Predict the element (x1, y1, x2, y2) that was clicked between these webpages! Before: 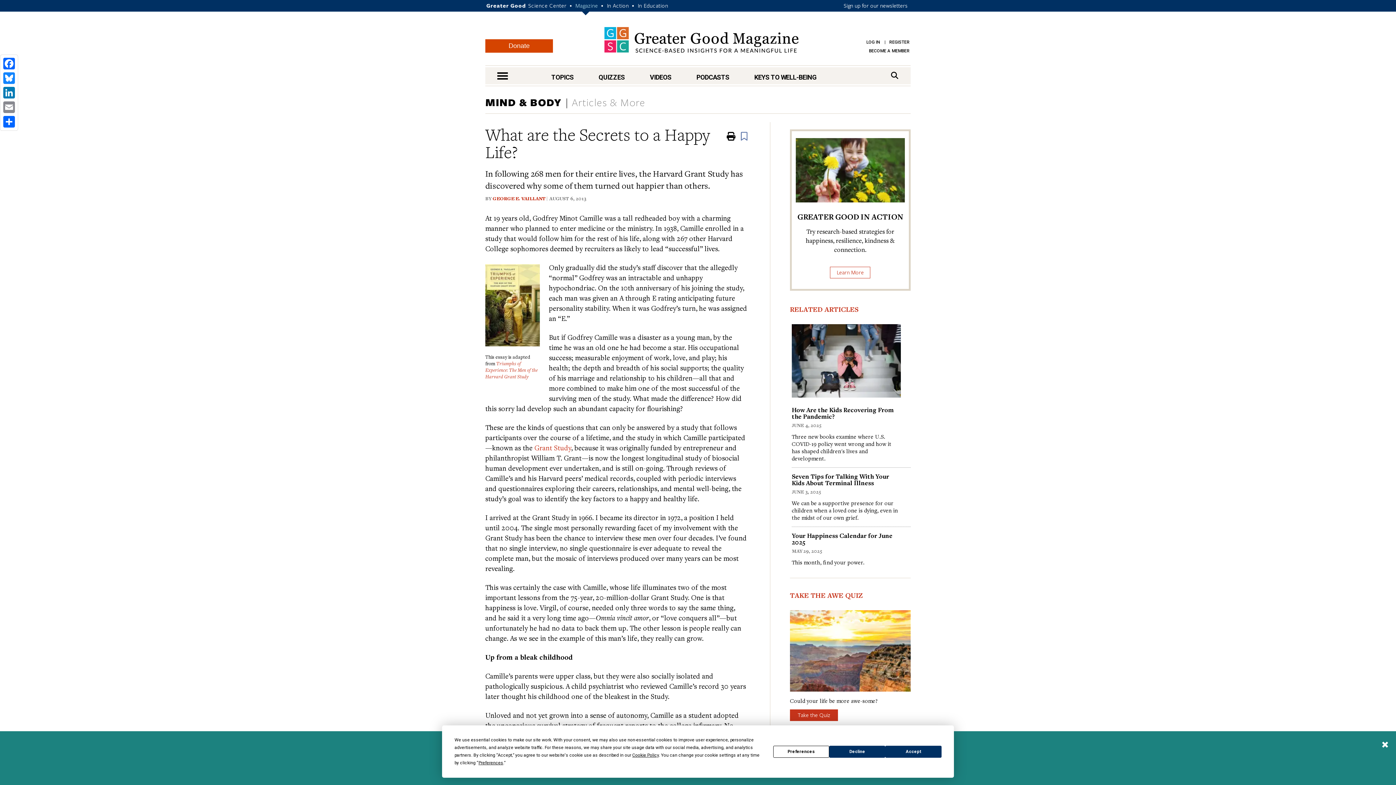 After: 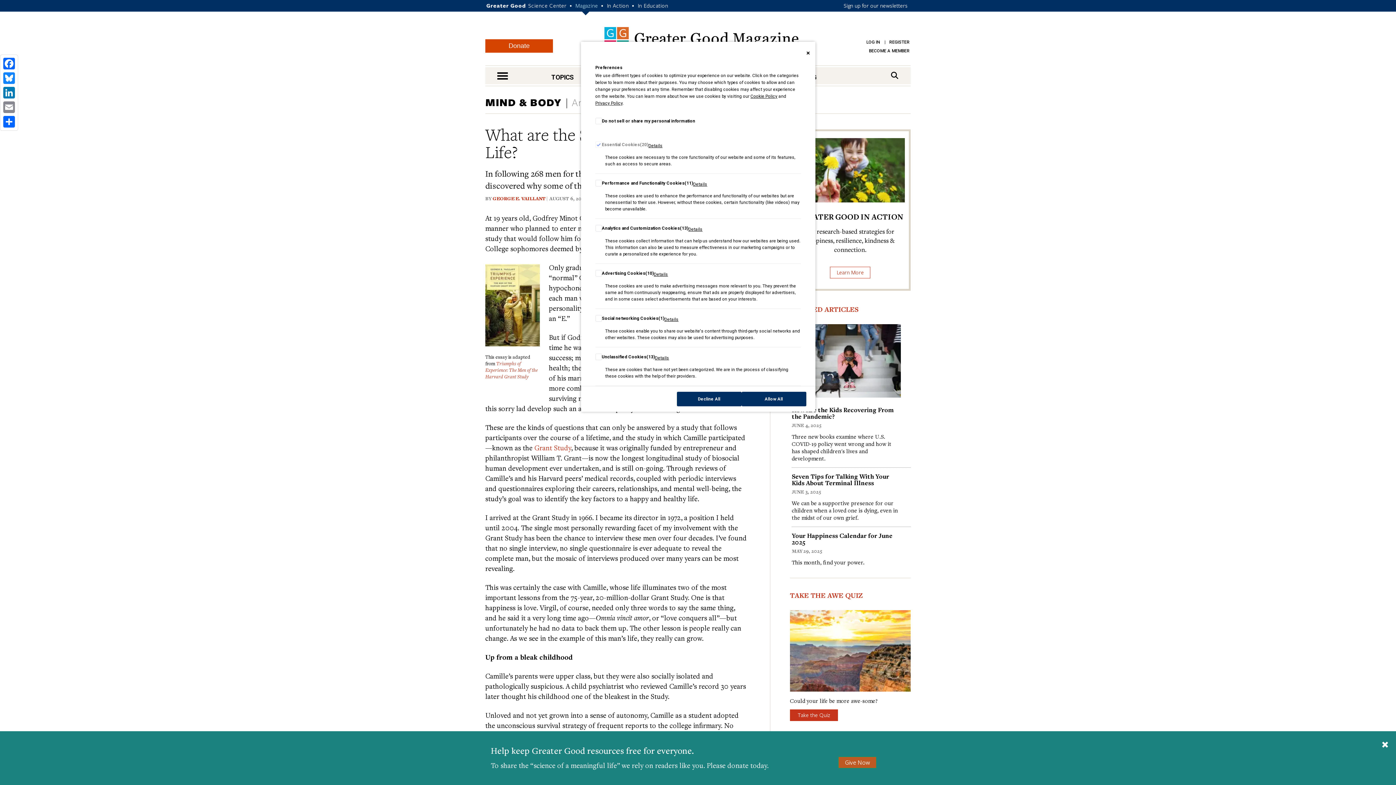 Action: bbox: (478, 760, 503, 765) label: Preferences